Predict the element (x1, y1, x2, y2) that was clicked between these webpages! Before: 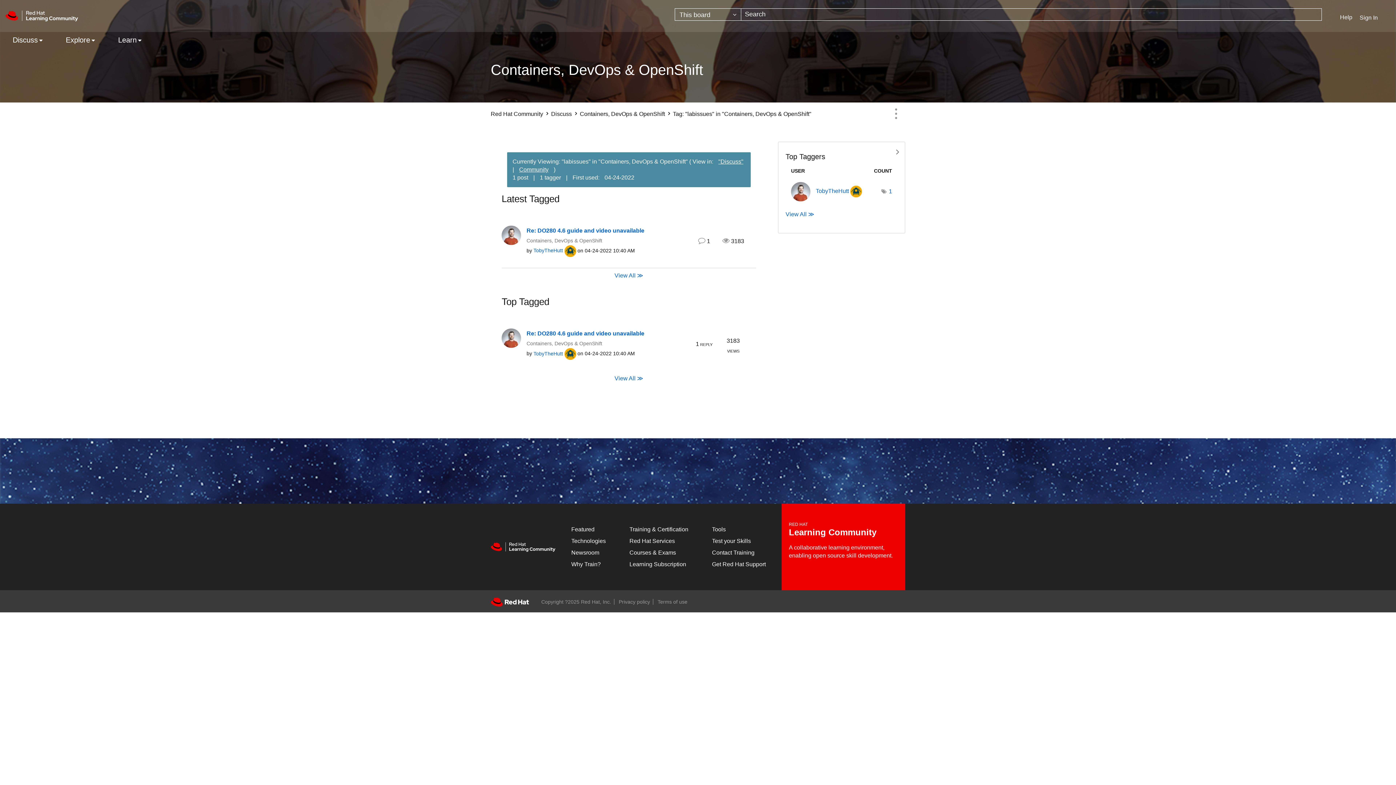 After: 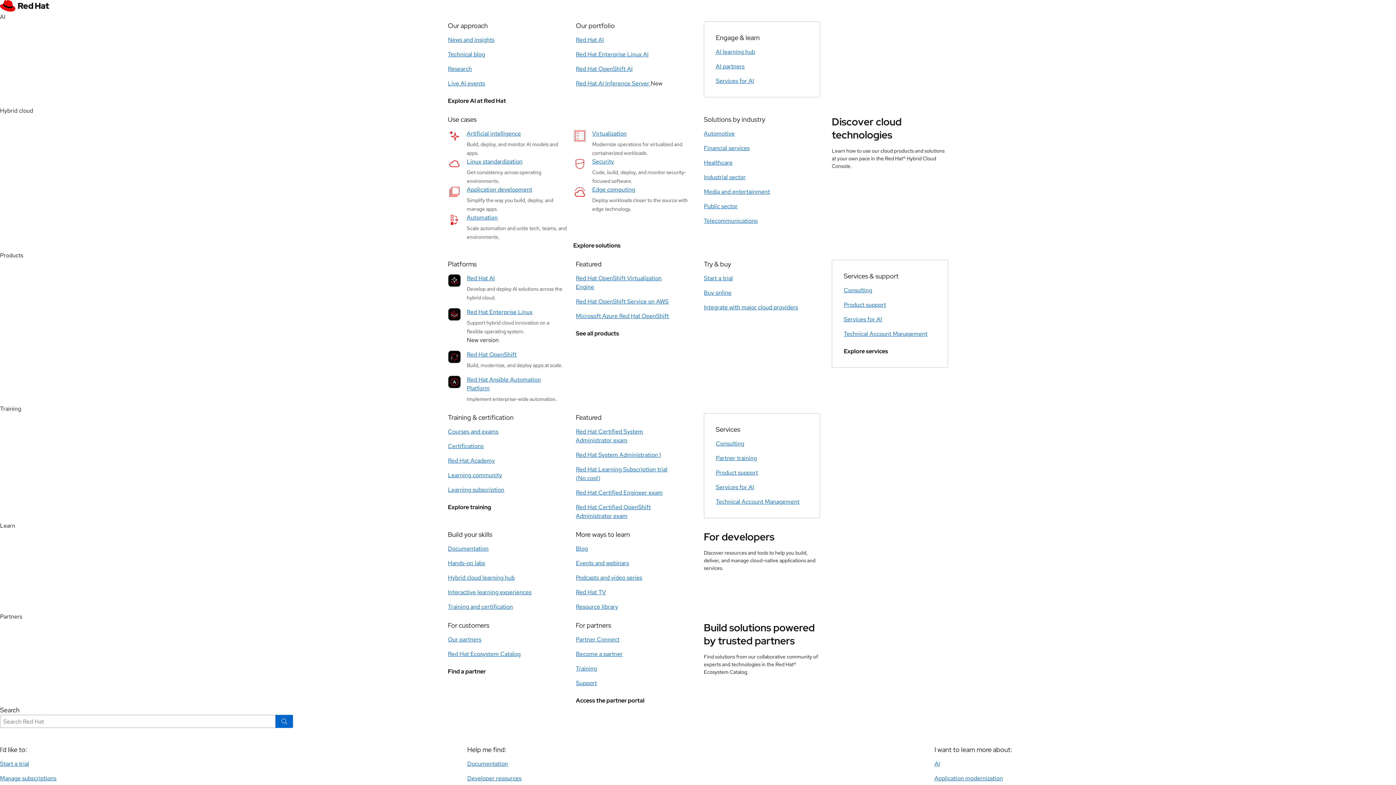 Action: bbox: (629, 538, 675, 544) label: Get Started